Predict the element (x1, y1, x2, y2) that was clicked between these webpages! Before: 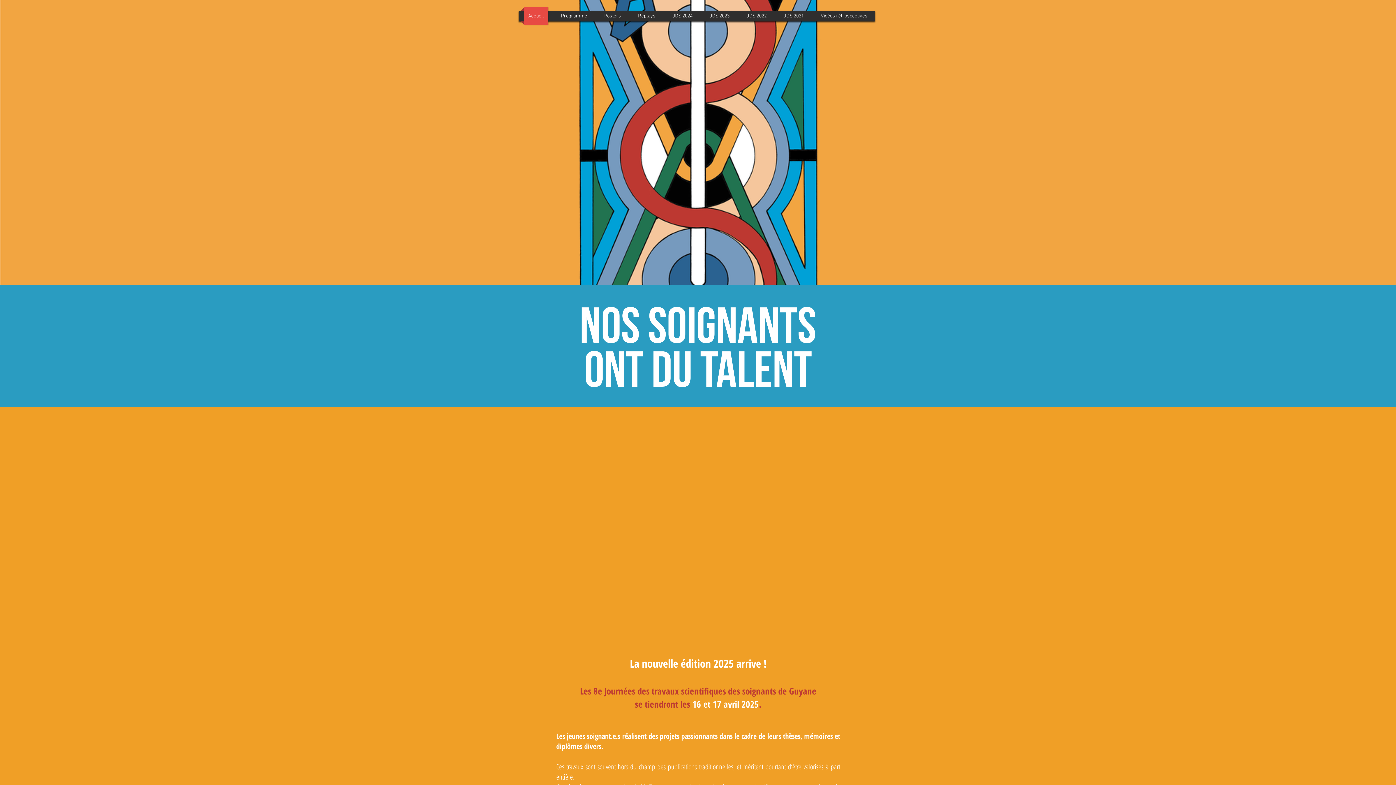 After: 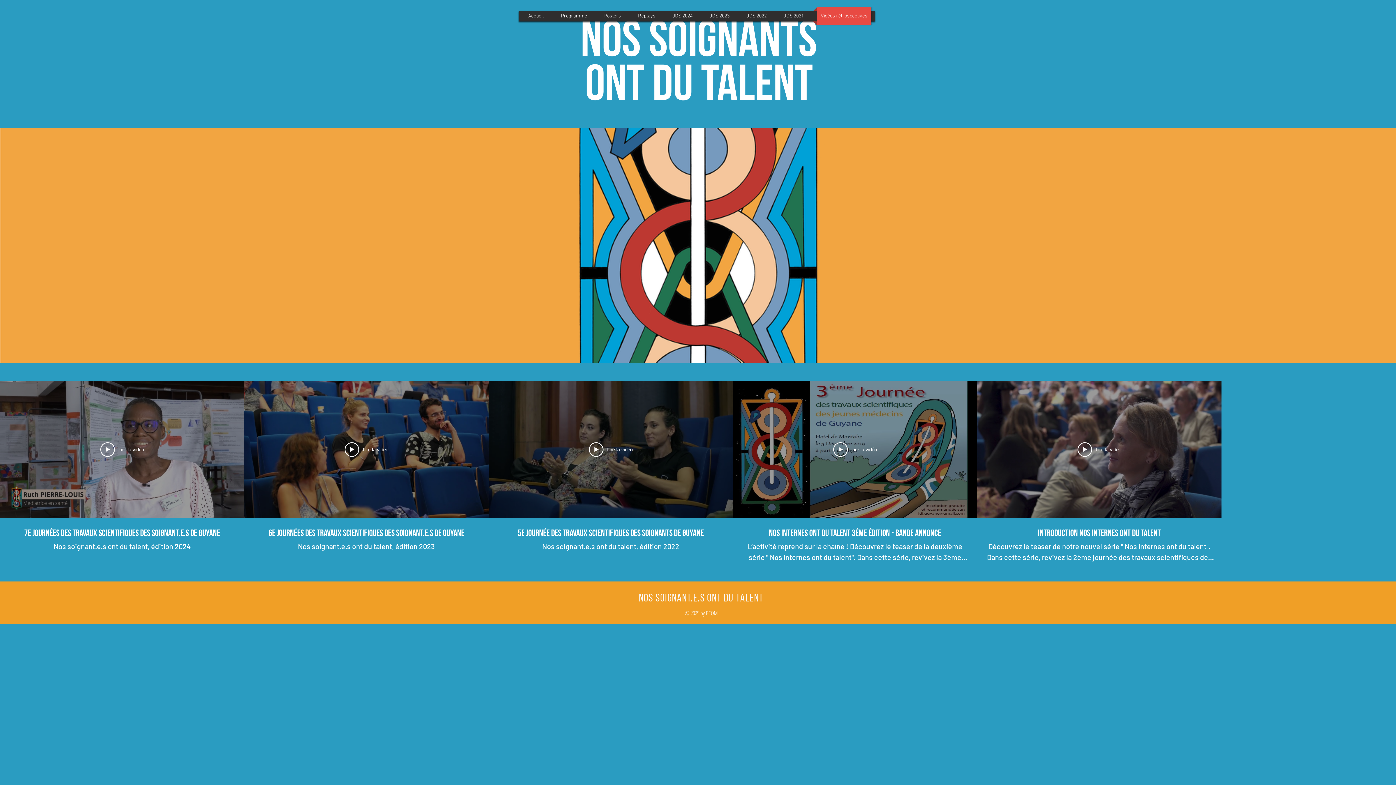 Action: label: Vidéos rétrospectives bbox: (813, 7, 875, 25)